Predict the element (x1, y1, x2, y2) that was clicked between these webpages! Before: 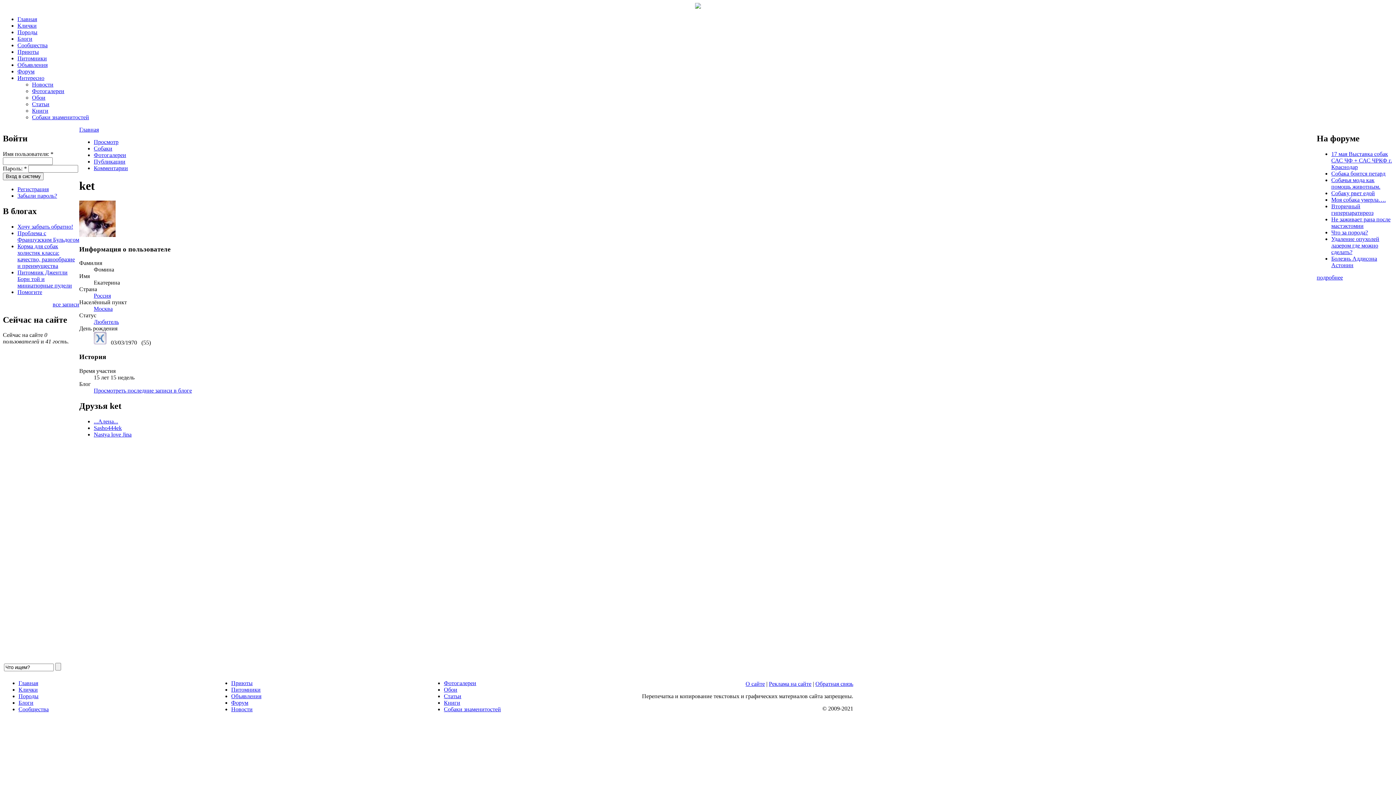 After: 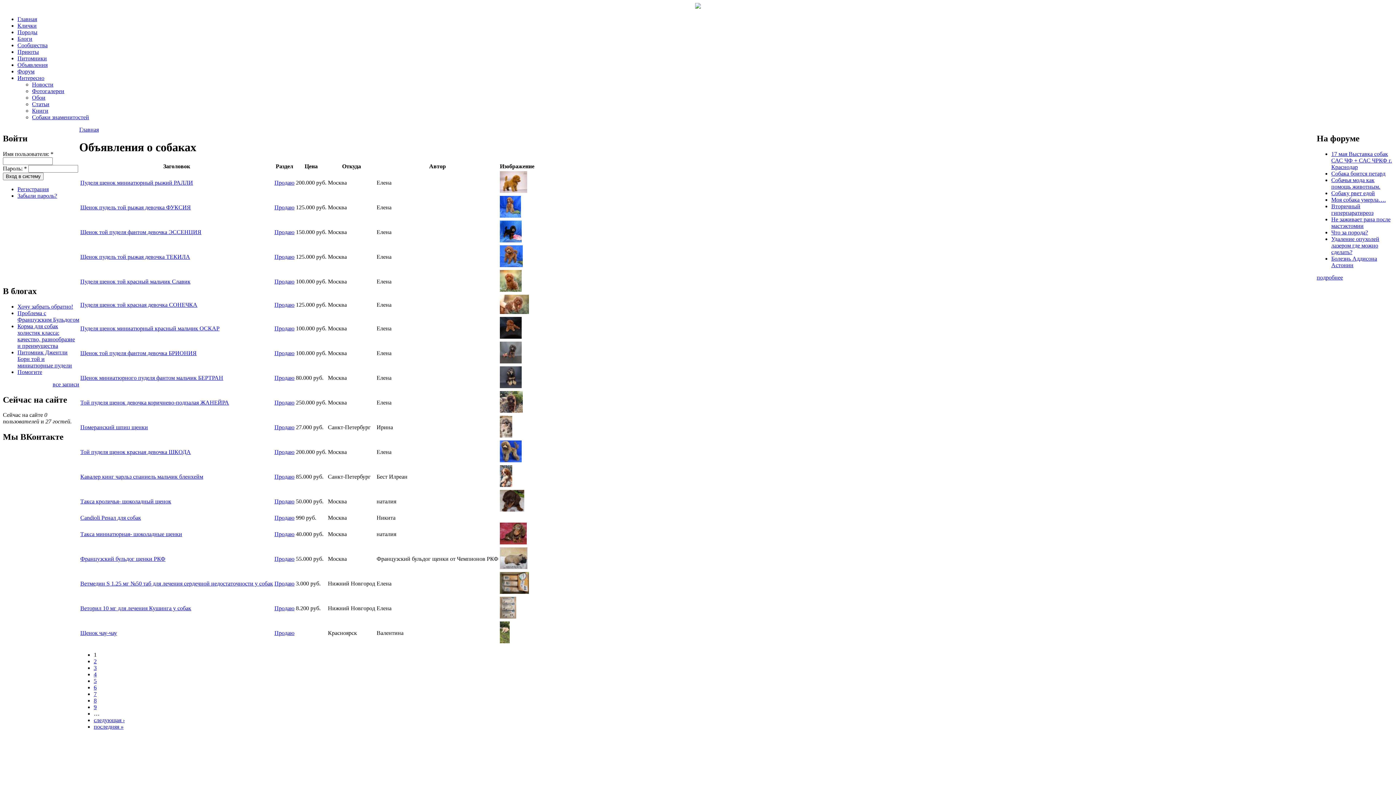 Action: bbox: (231, 693, 261, 699) label: Объявления